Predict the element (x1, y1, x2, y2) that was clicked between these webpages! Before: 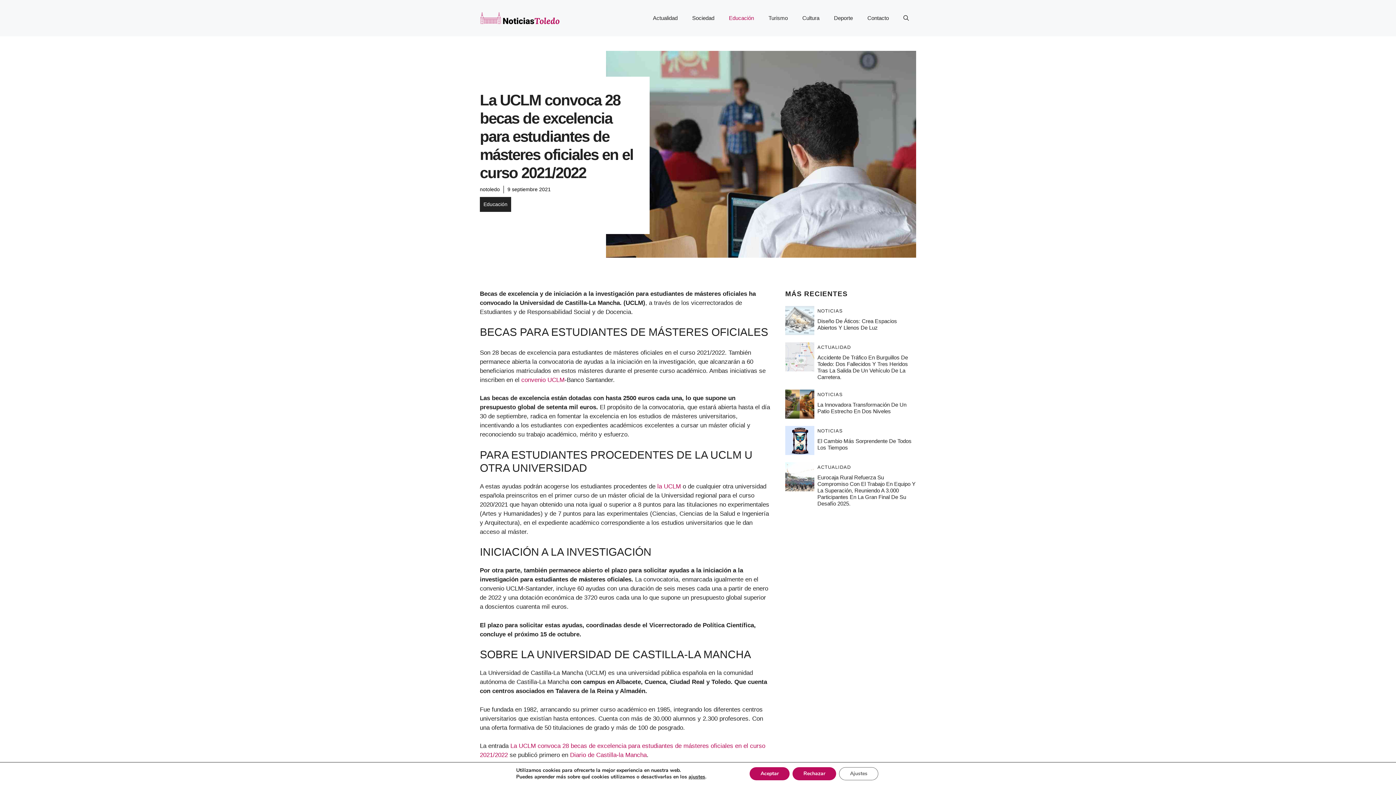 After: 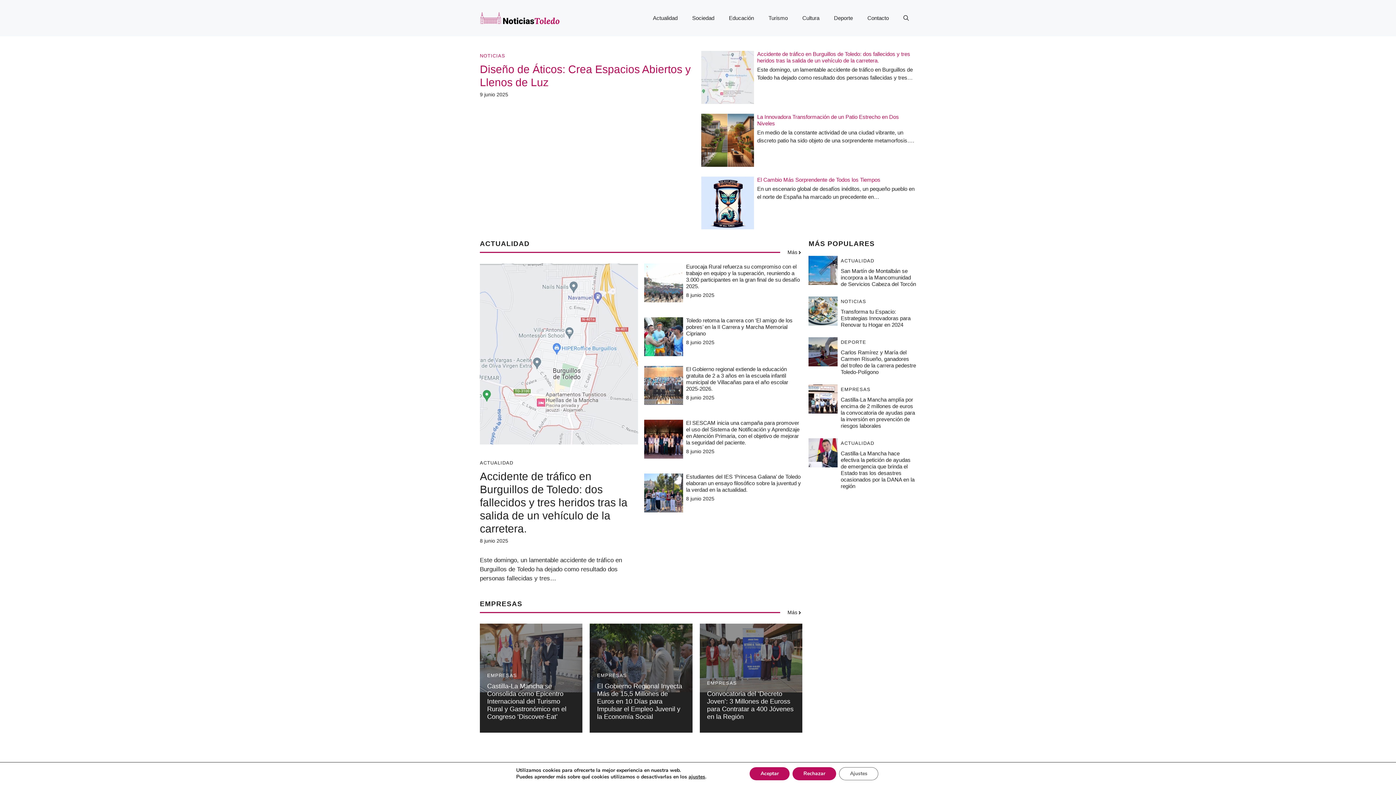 Action: bbox: (480, 14, 560, 21)